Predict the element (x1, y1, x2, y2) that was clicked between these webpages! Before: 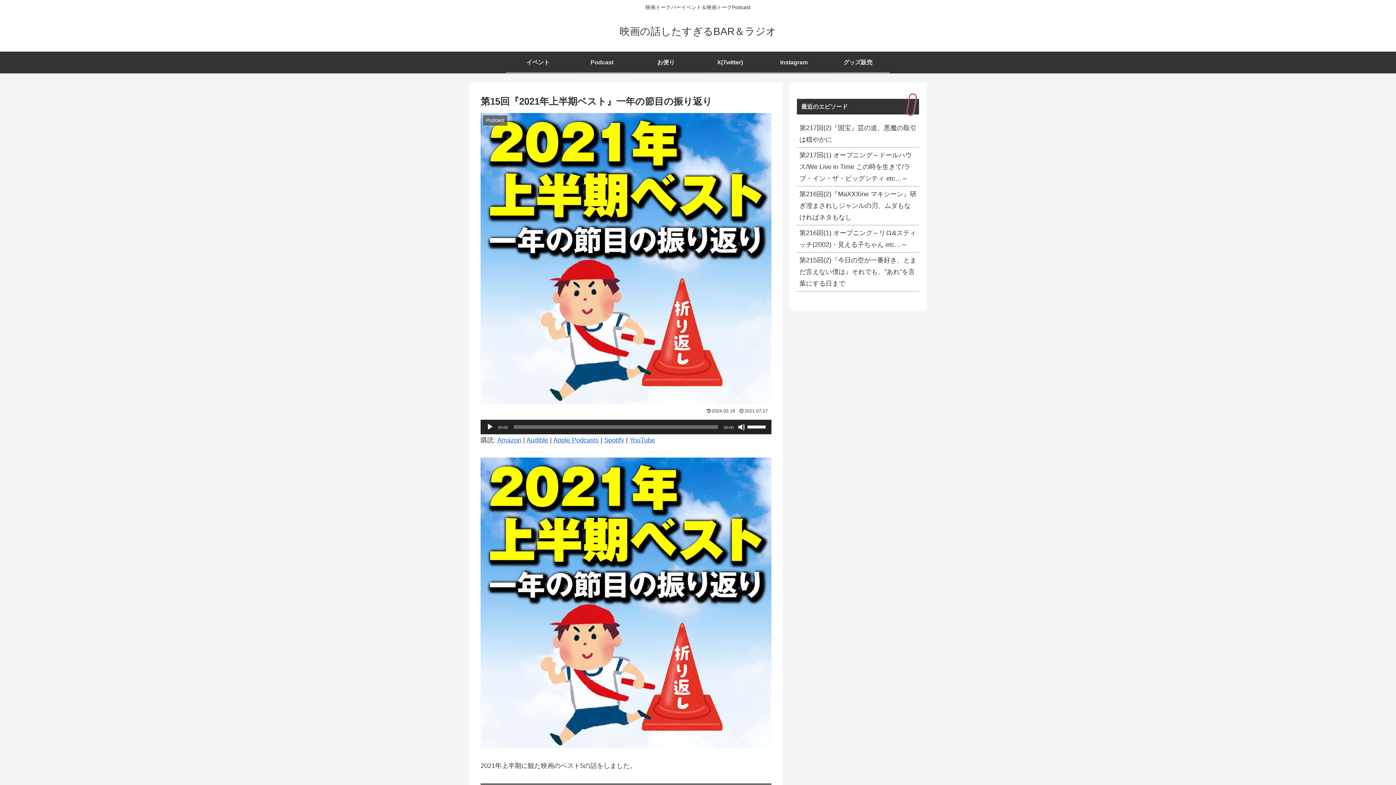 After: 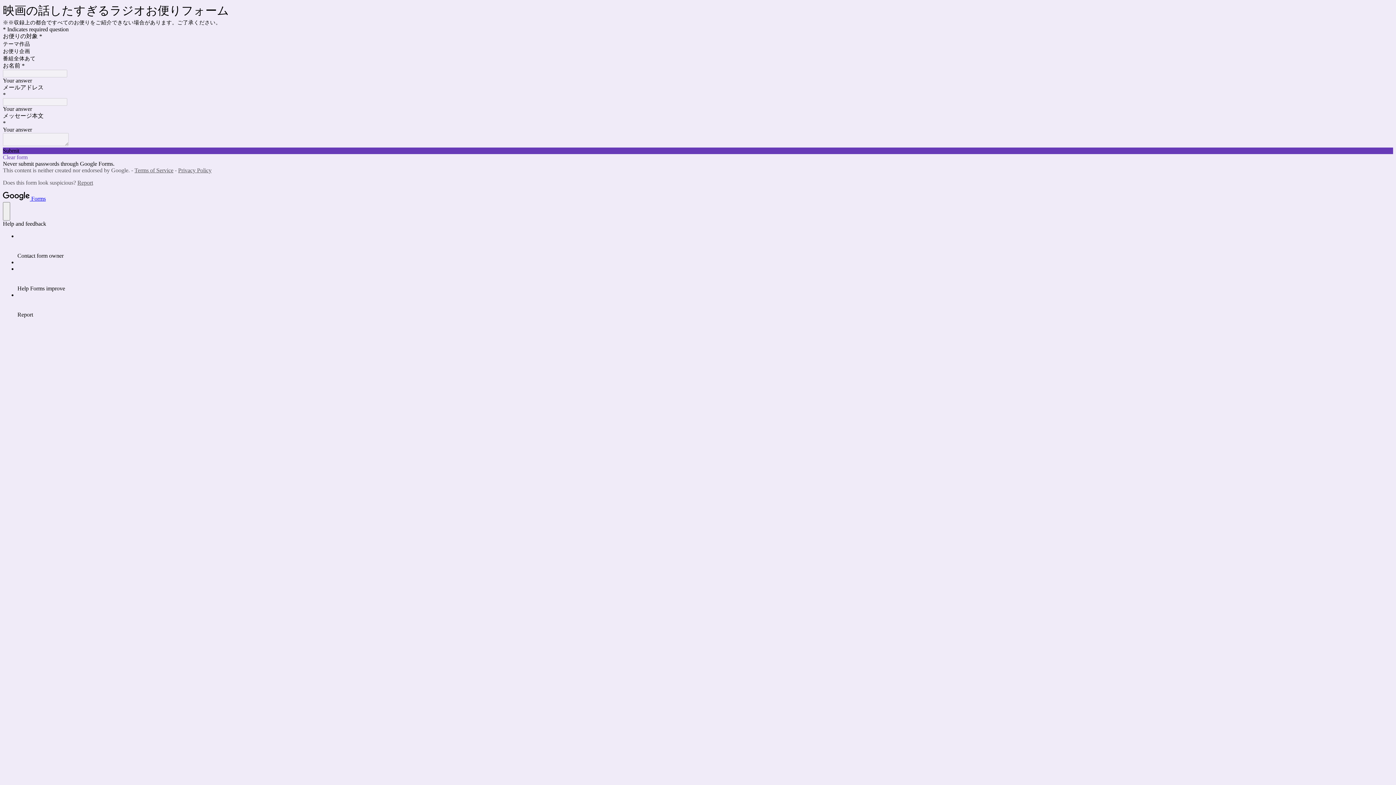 Action: bbox: (634, 51, 698, 72) label: お便り